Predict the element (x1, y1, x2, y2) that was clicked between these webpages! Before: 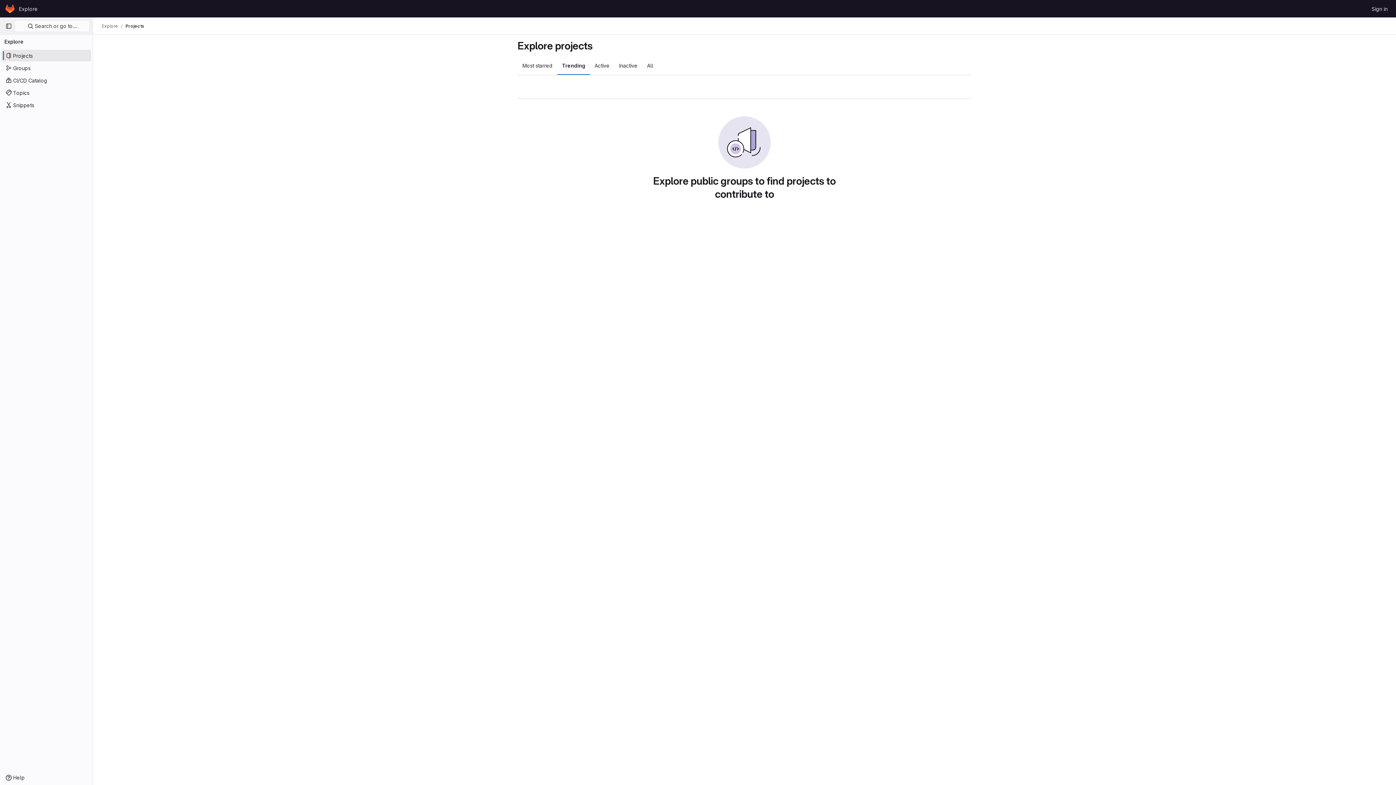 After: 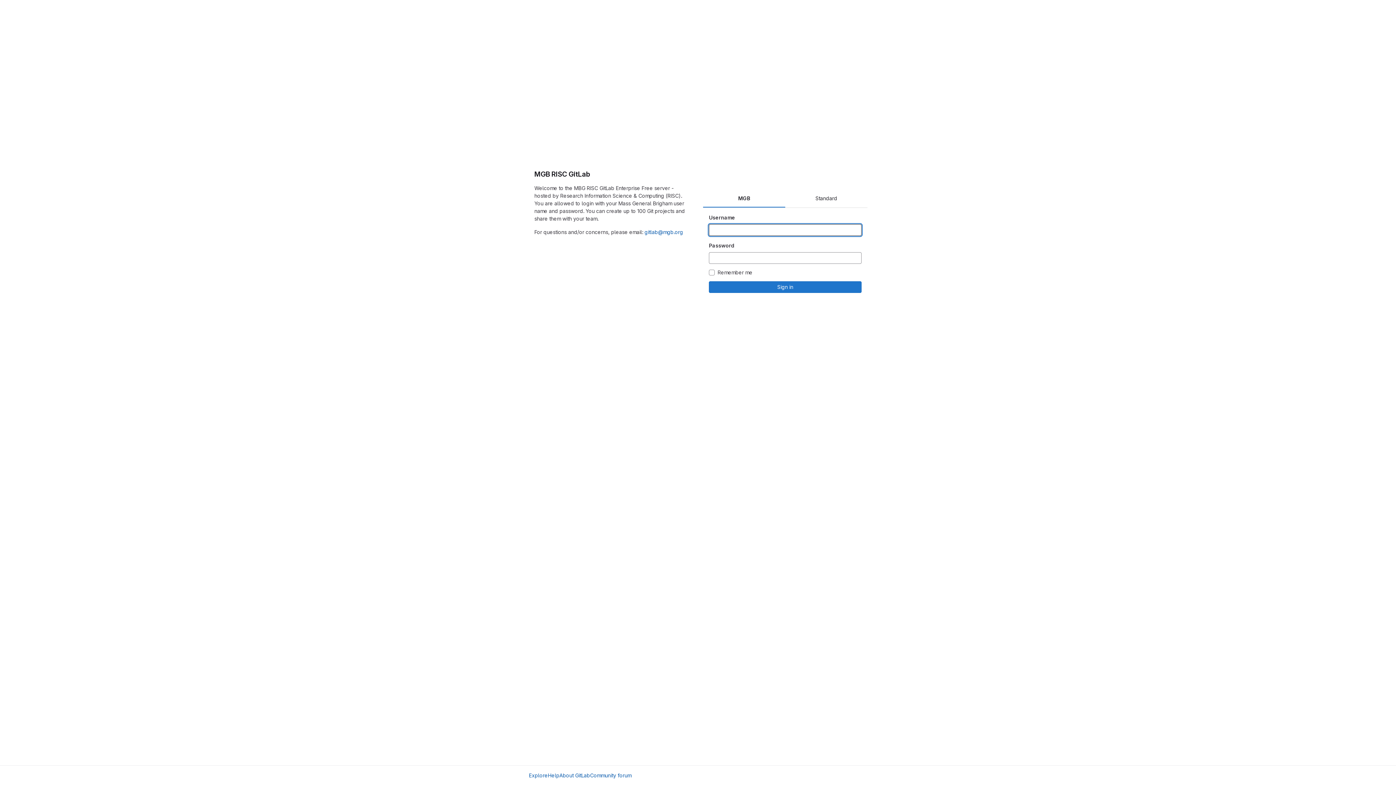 Action: label: Sign in bbox: (1369, 2, 1390, 14)